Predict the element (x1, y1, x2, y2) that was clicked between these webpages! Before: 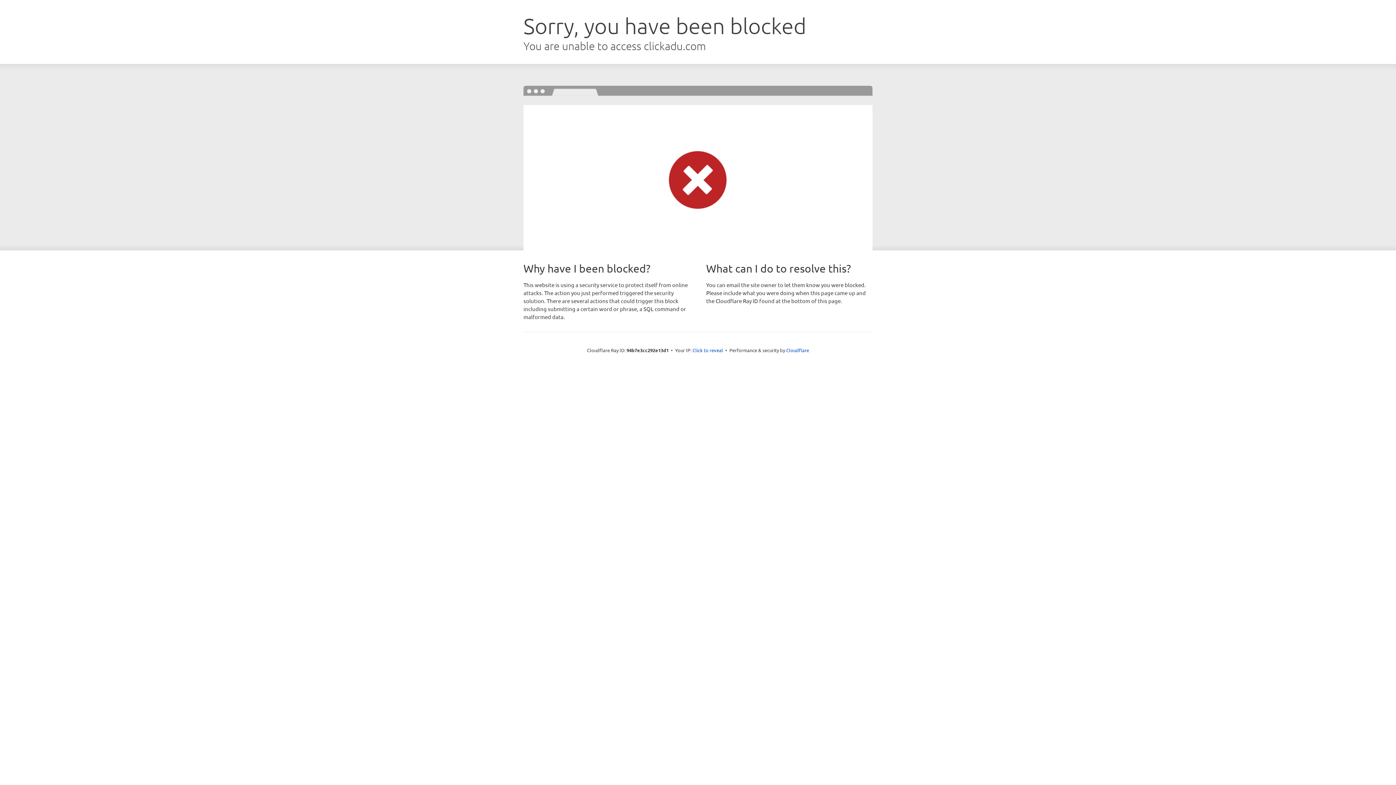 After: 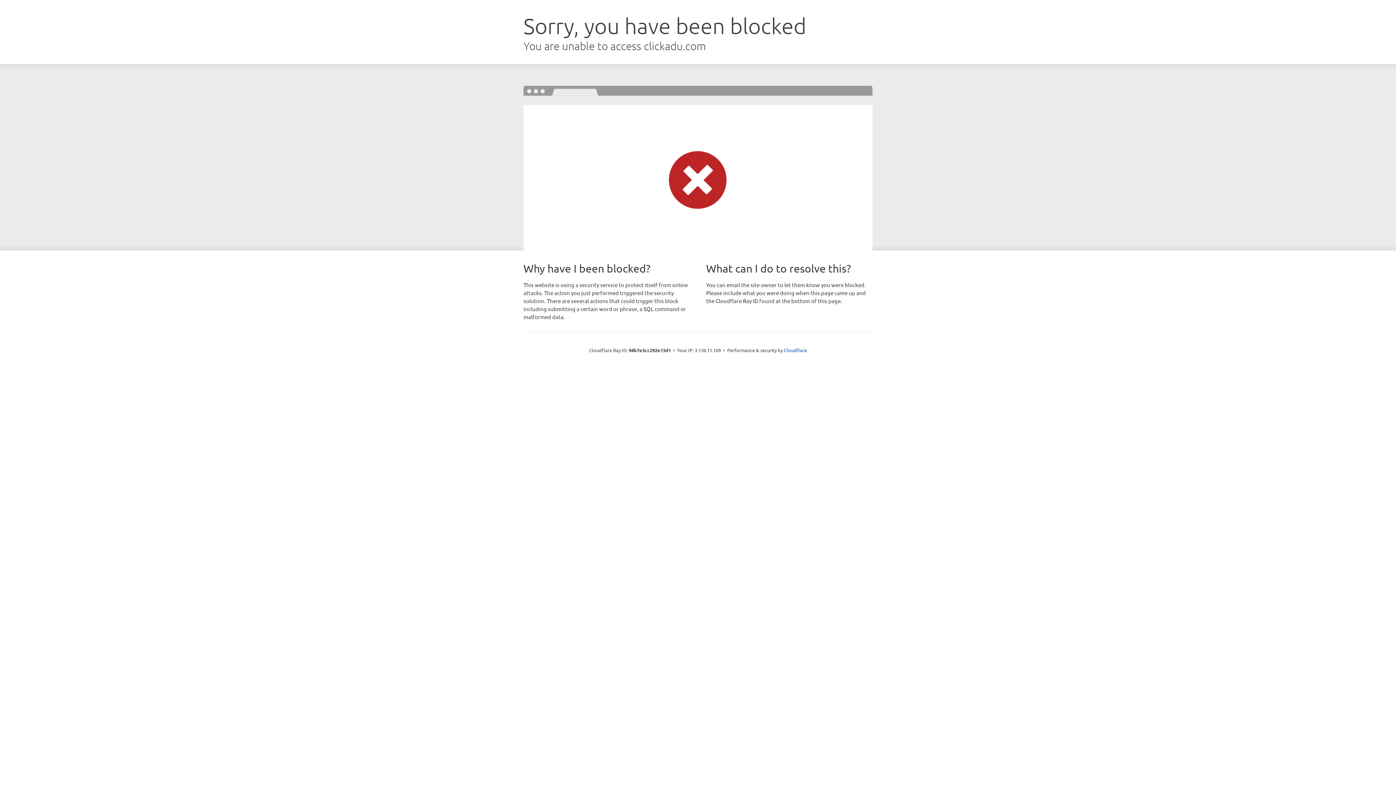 Action: label: Click to reveal bbox: (692, 346, 723, 353)